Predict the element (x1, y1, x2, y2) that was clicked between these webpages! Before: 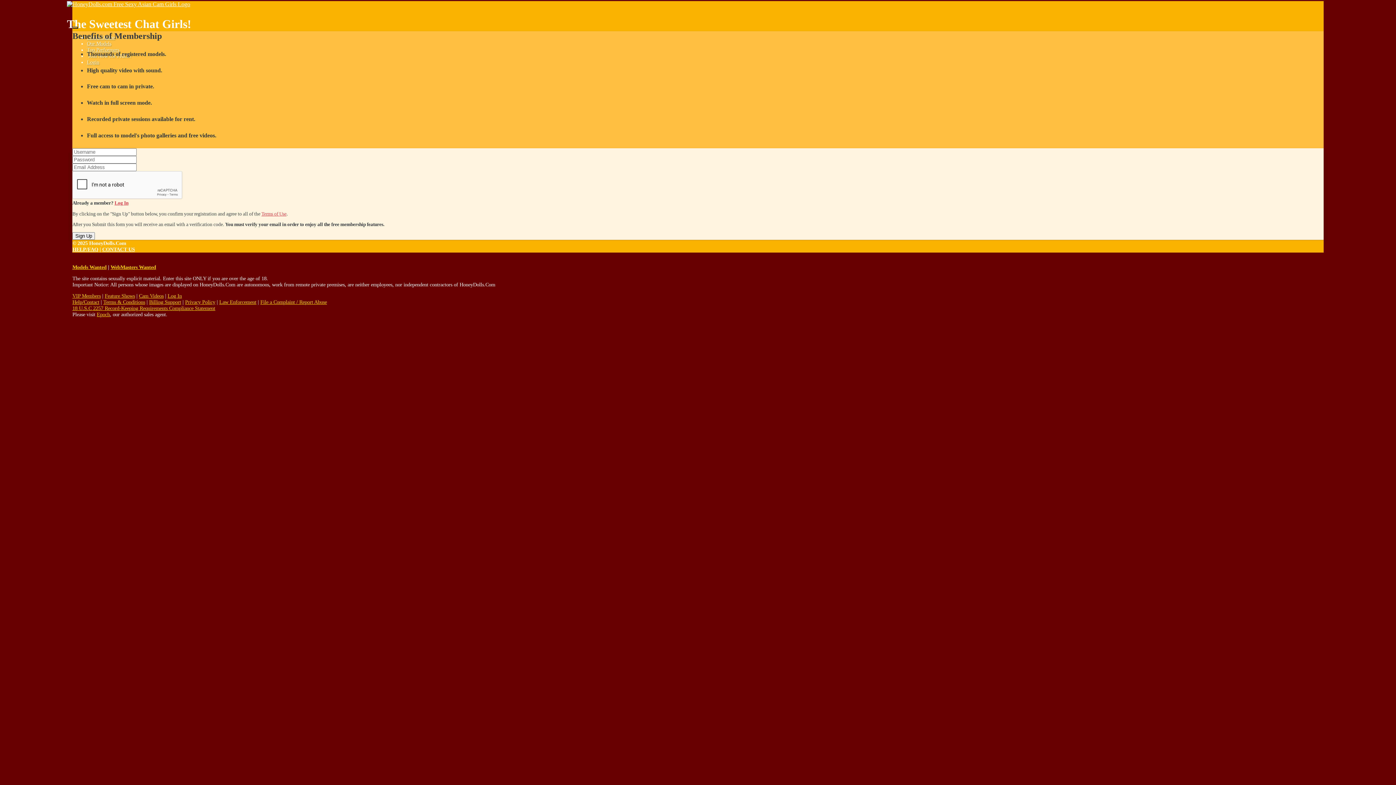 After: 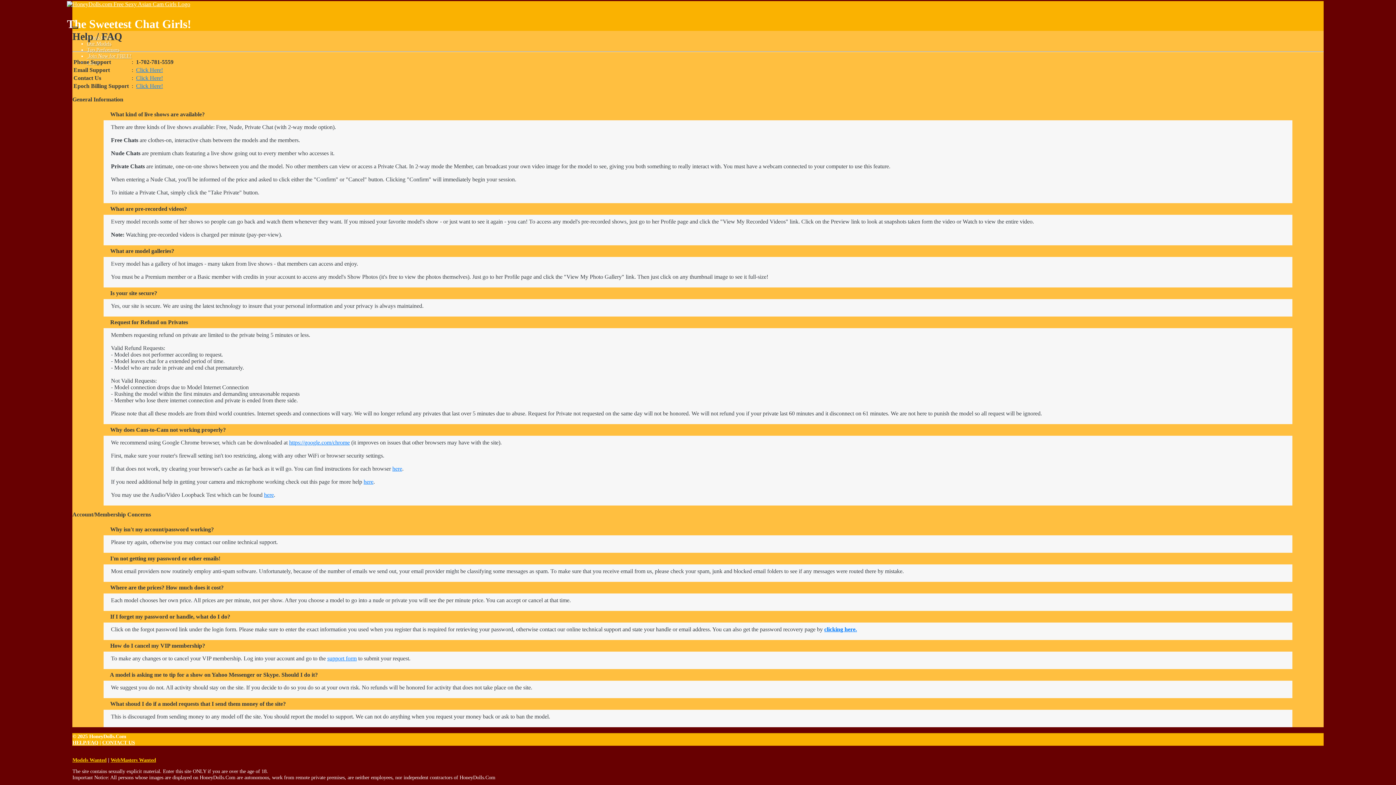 Action: label: HELP/FAQ bbox: (72, 246, 98, 252)